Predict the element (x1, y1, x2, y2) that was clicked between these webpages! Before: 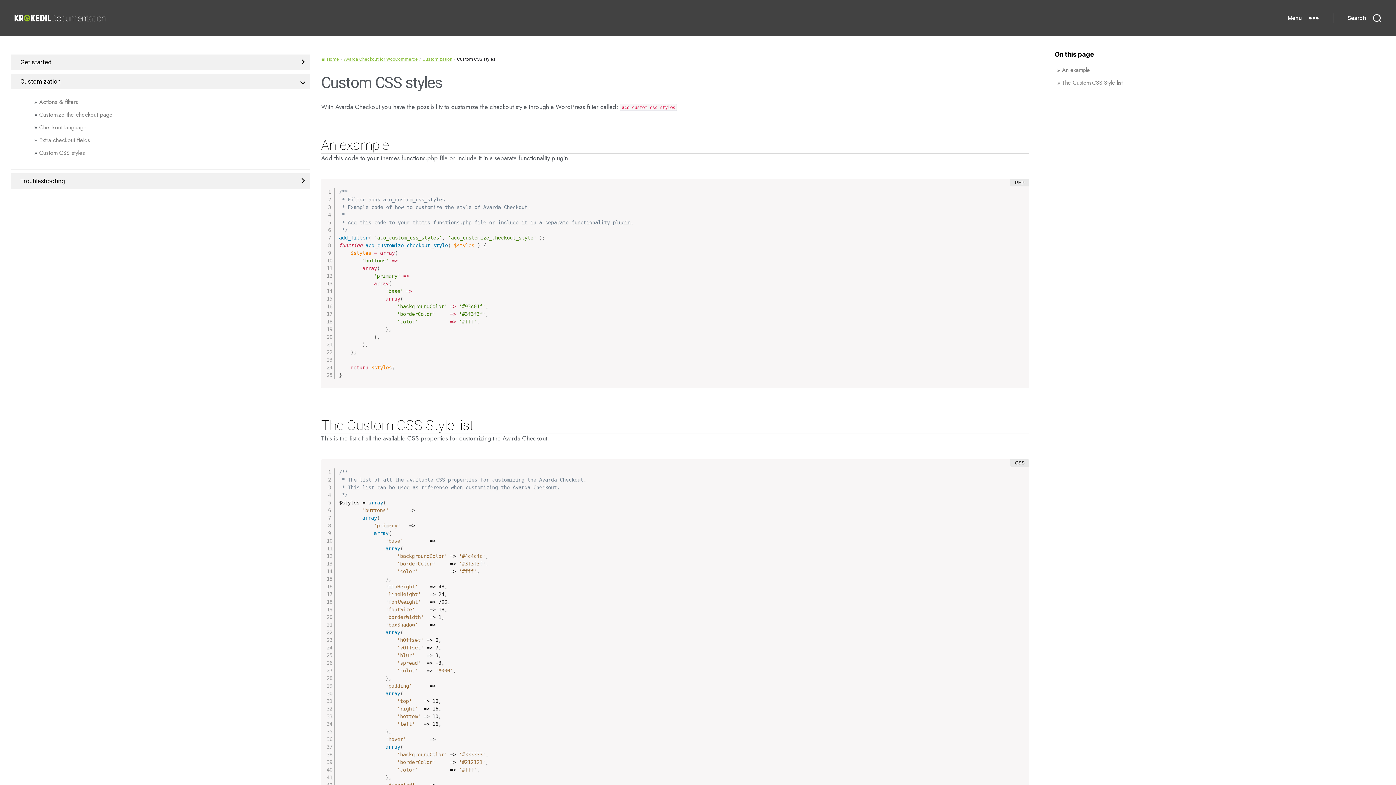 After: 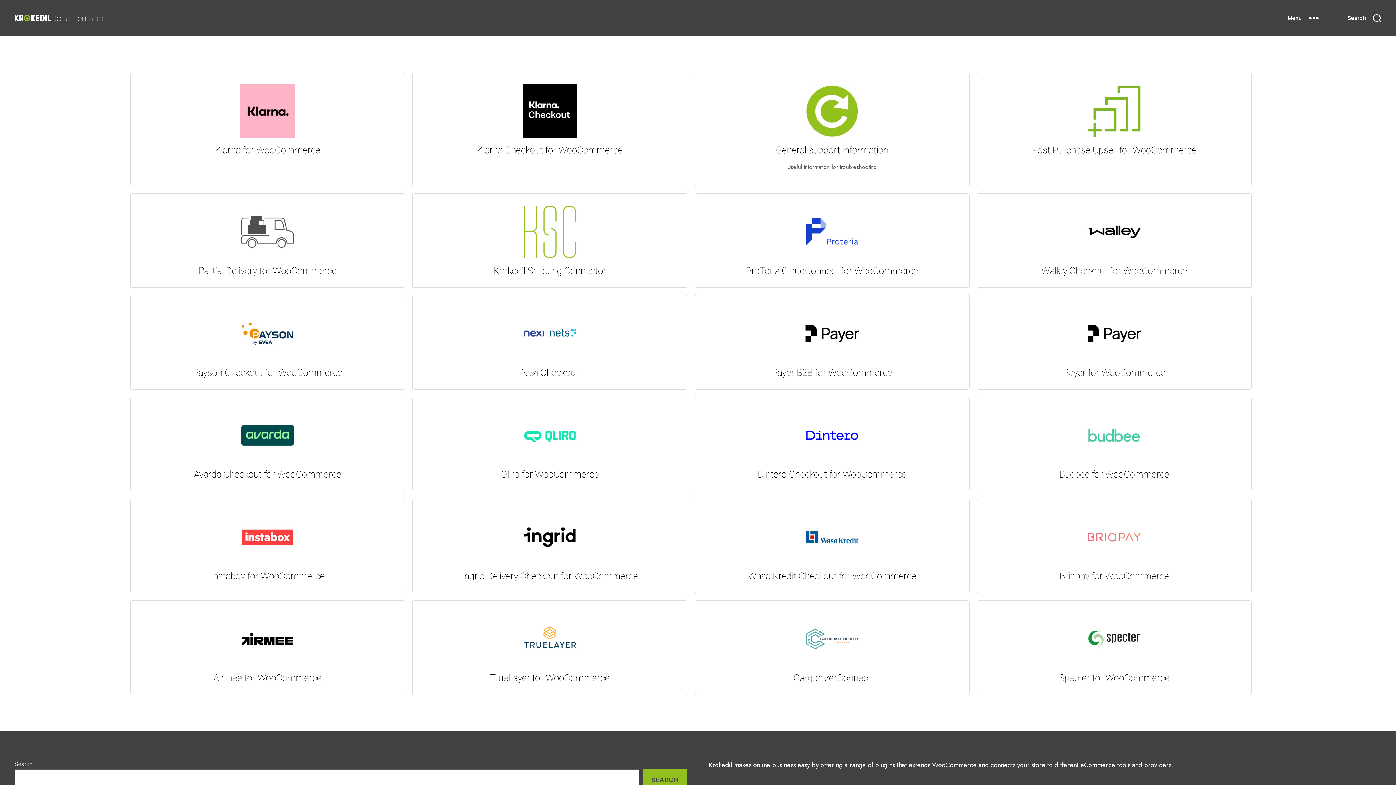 Action: label: Home bbox: (321, 56, 339, 61)